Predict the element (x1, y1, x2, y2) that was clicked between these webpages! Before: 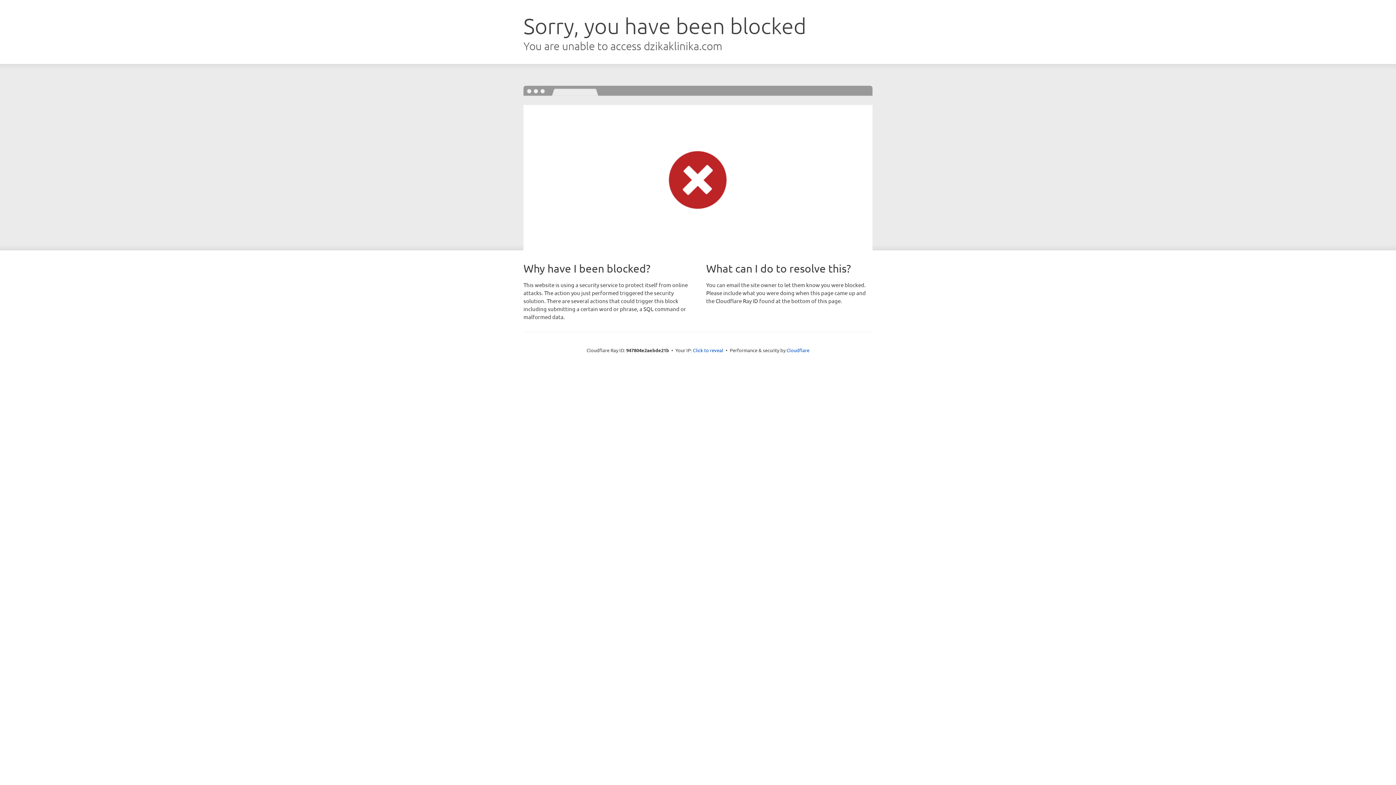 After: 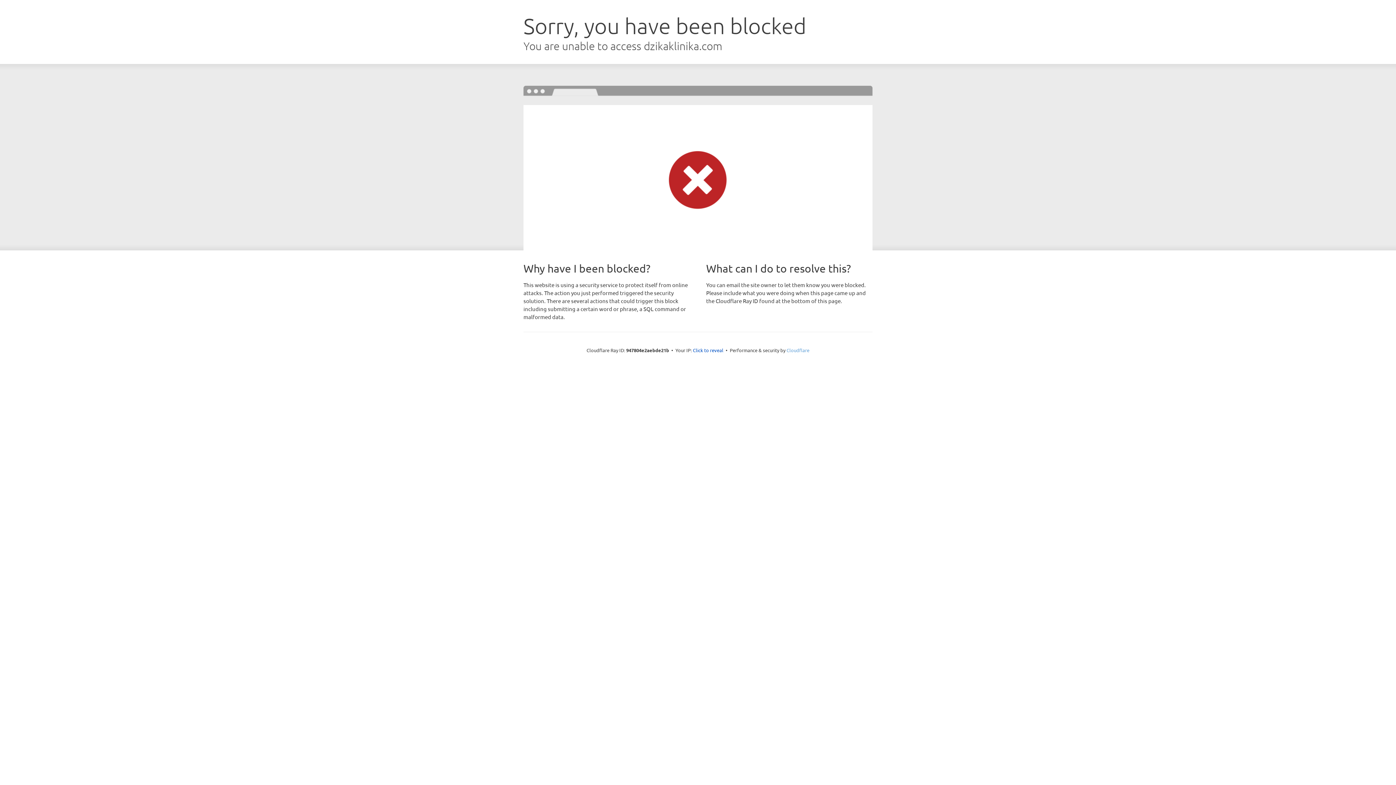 Action: bbox: (786, 347, 809, 353) label: Cloudflare